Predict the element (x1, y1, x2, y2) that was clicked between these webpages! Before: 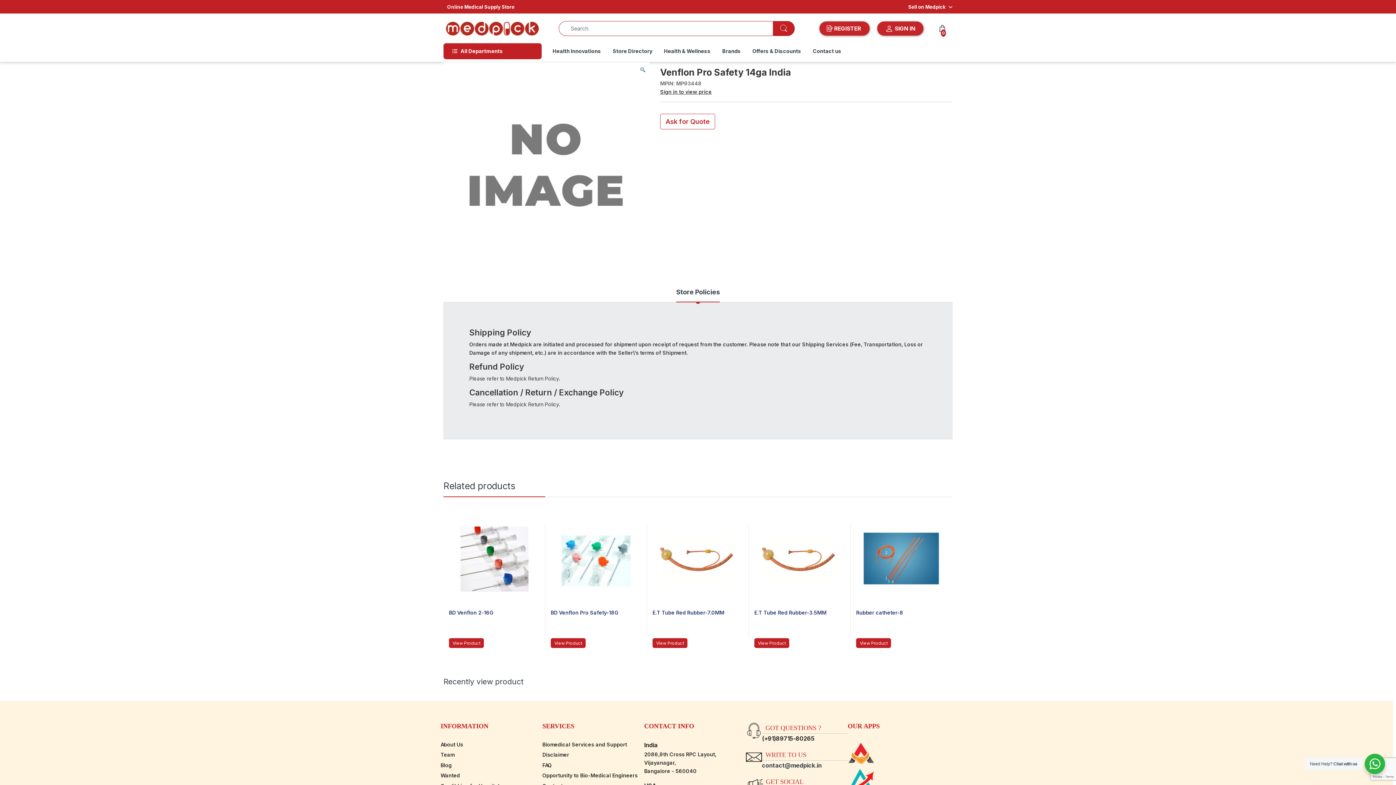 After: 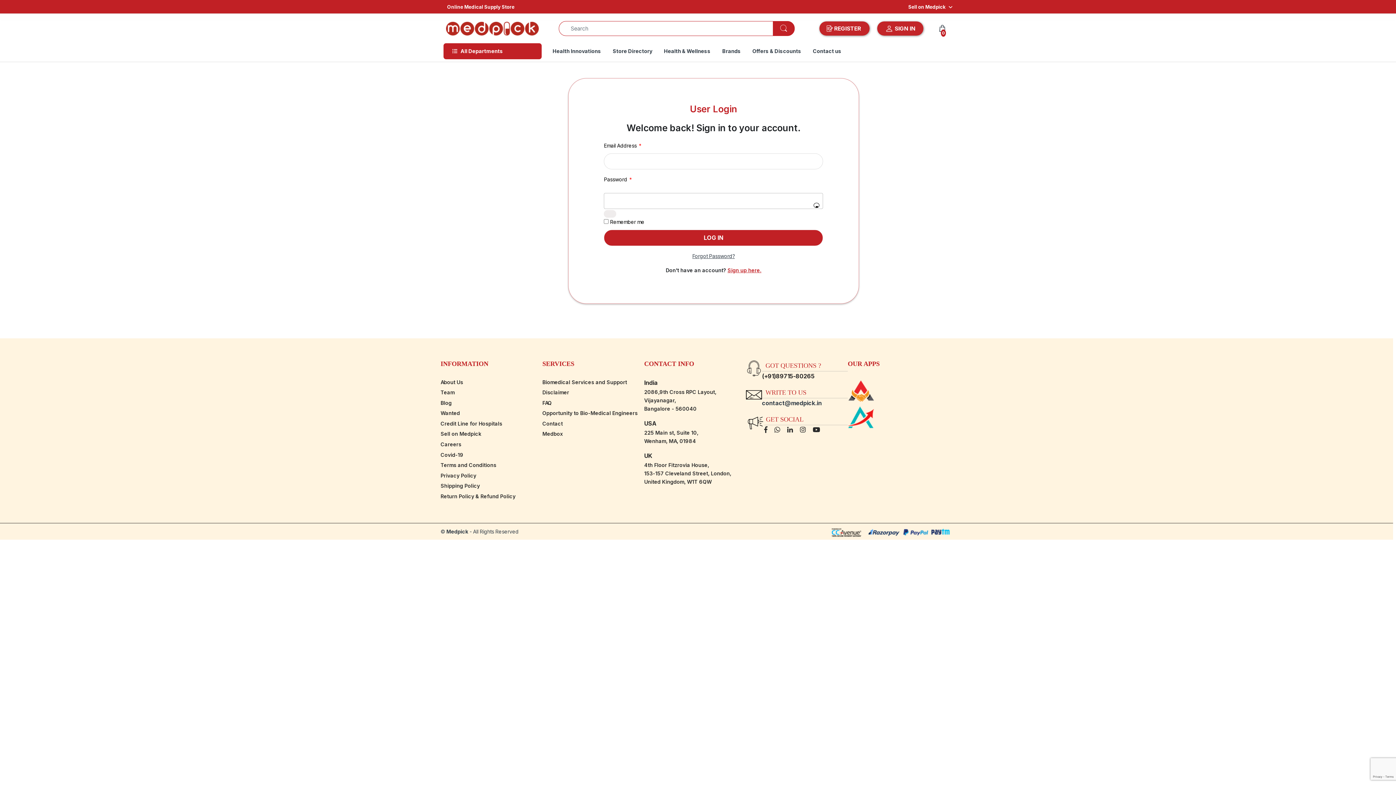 Action: label:  SIGN IN bbox: (877, 21, 923, 35)